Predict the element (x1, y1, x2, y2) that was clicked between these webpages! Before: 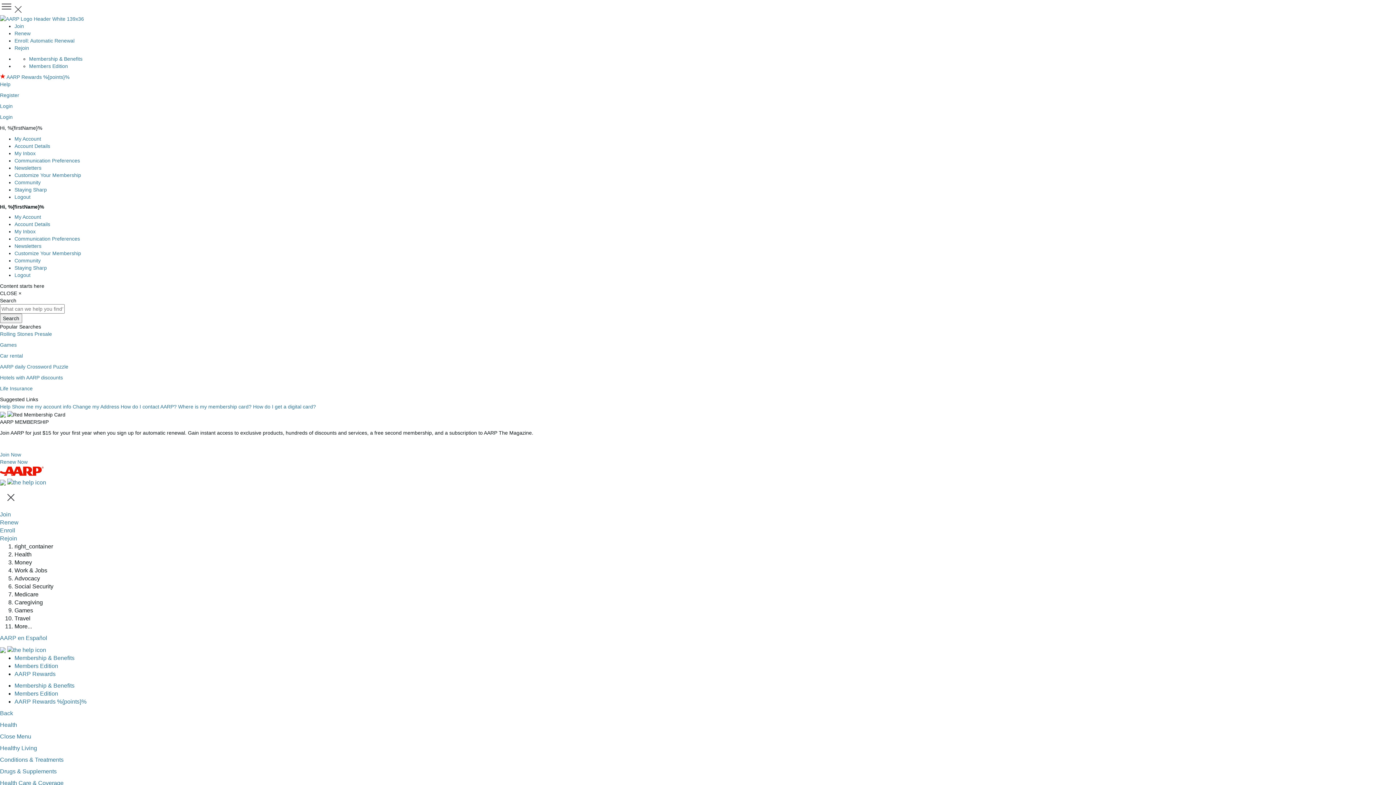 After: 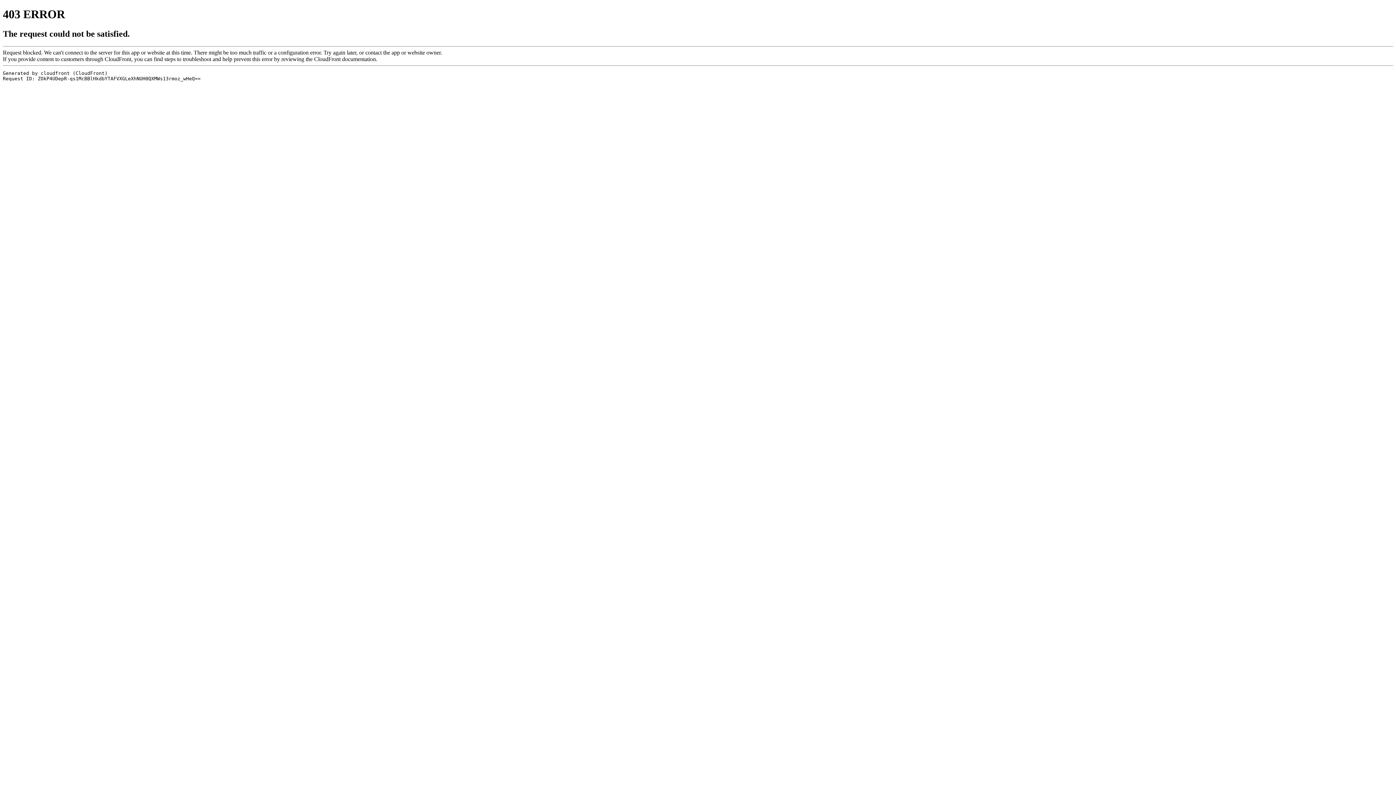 Action: label: AARP Rewards bbox: (14, 671, 55, 677)